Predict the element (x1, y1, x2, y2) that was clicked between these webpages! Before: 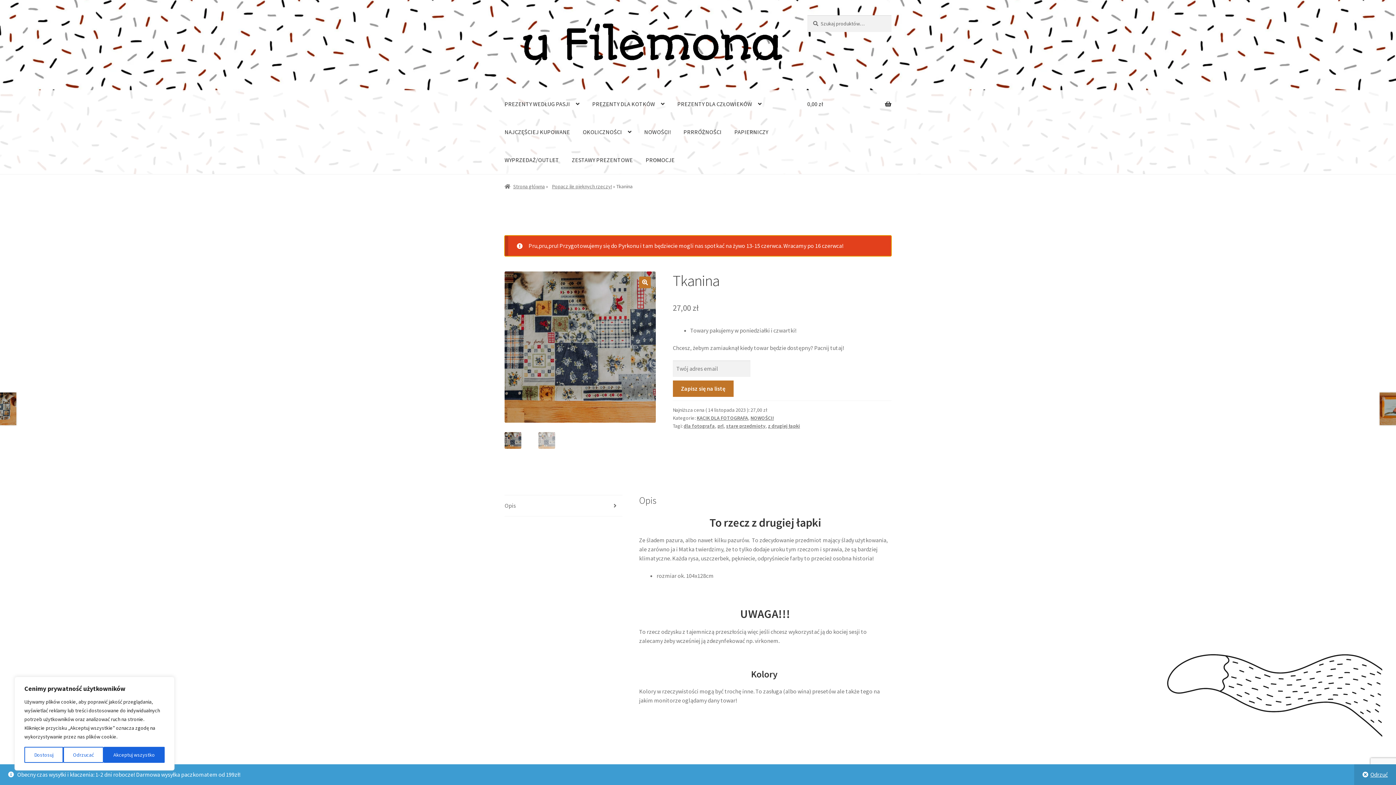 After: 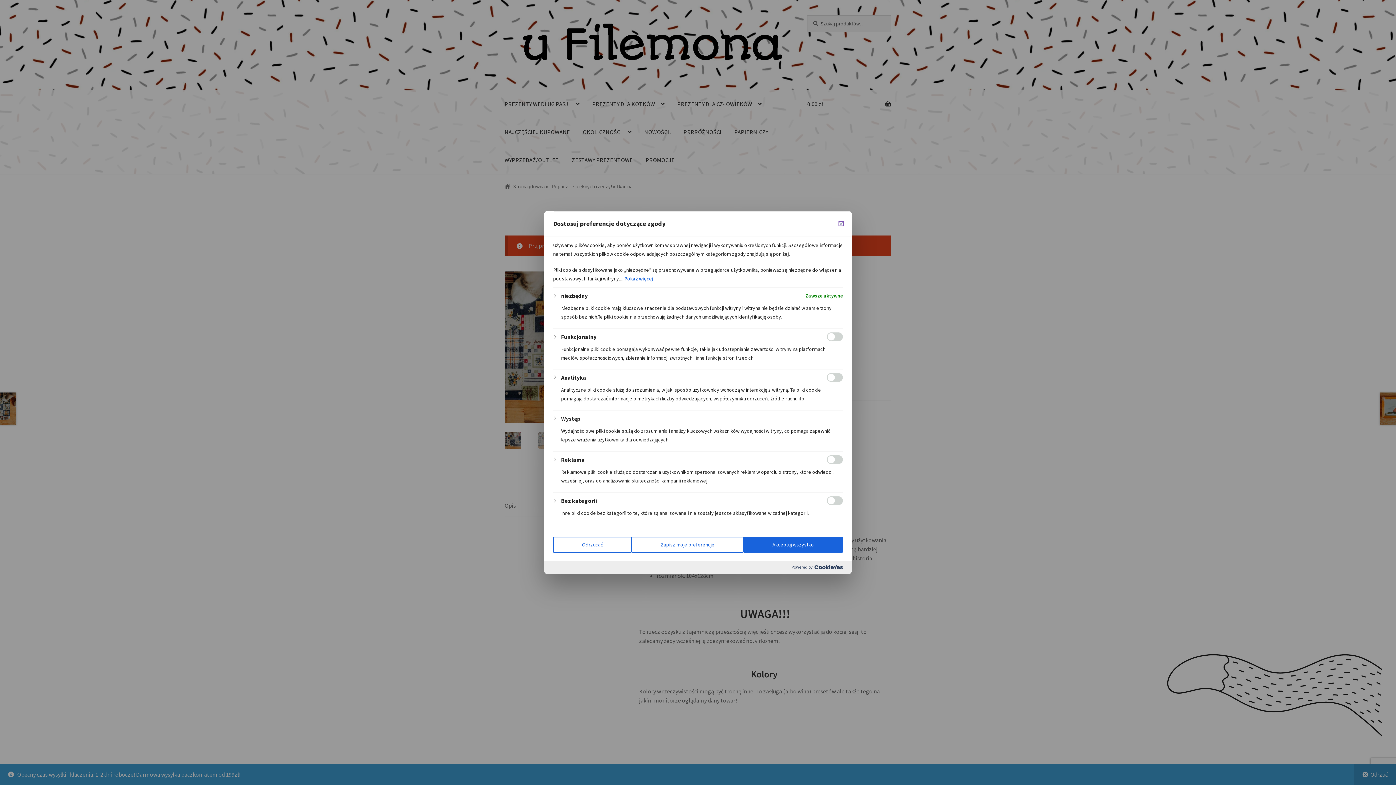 Action: label: Dostosuj bbox: (24, 747, 63, 763)